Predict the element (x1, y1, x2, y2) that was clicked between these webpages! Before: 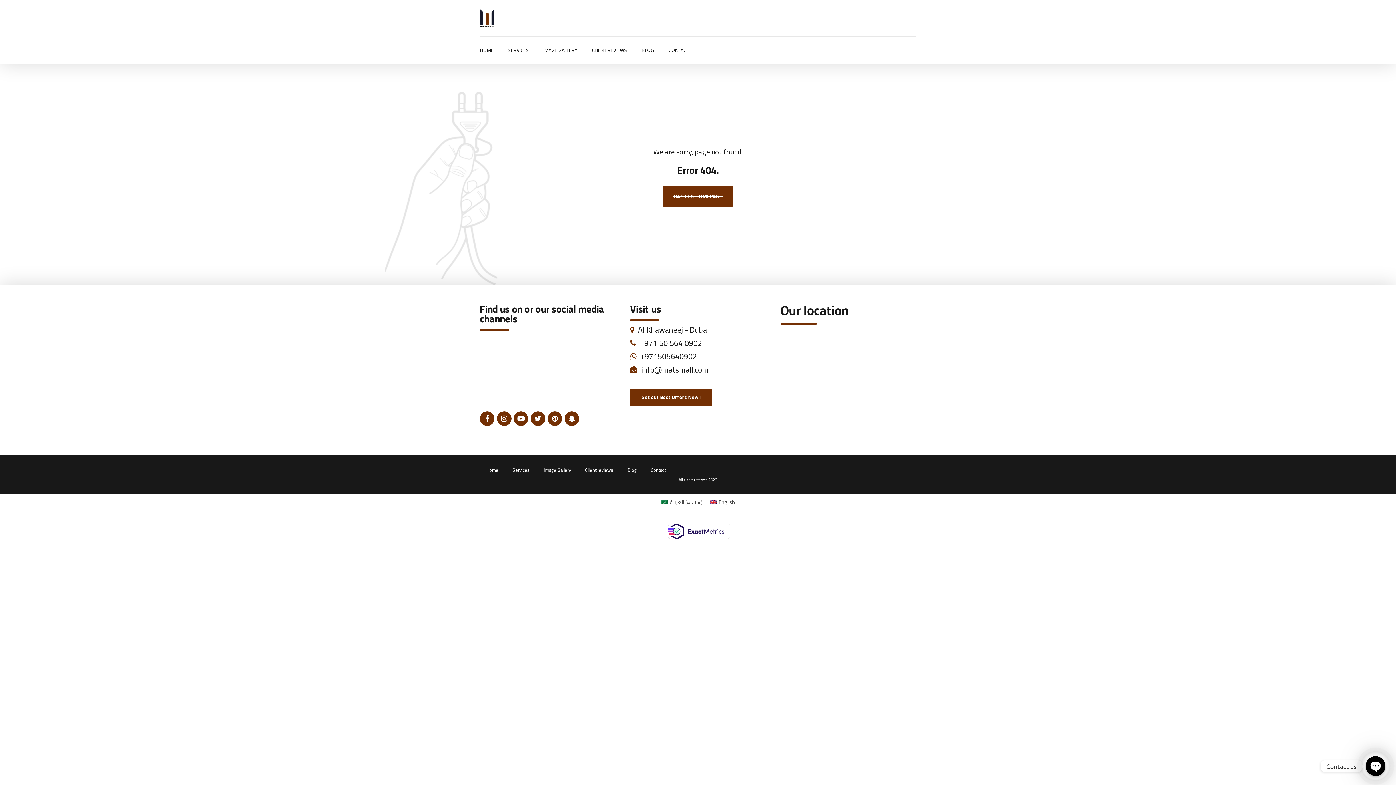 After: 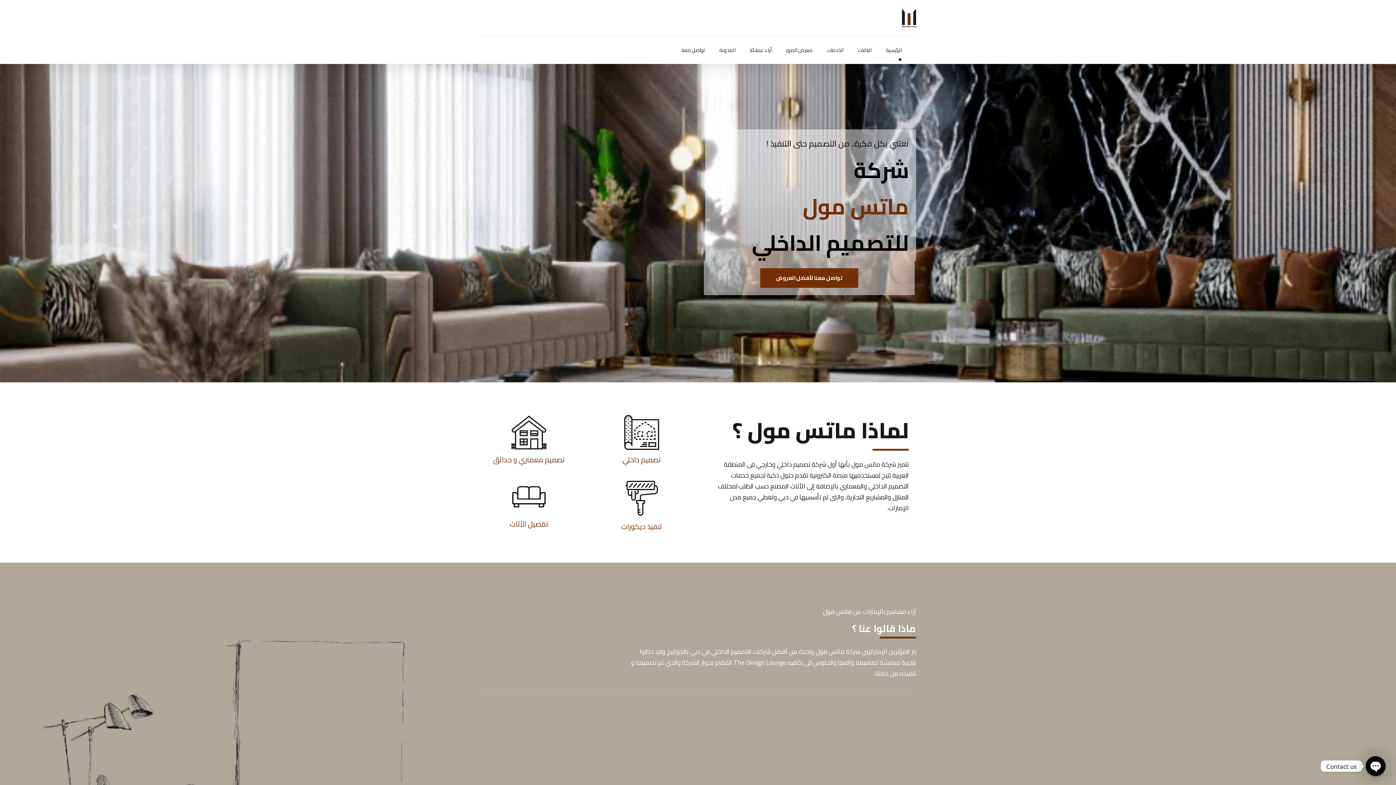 Action: label: BACK TO HOMEPAGE bbox: (663, 186, 733, 206)